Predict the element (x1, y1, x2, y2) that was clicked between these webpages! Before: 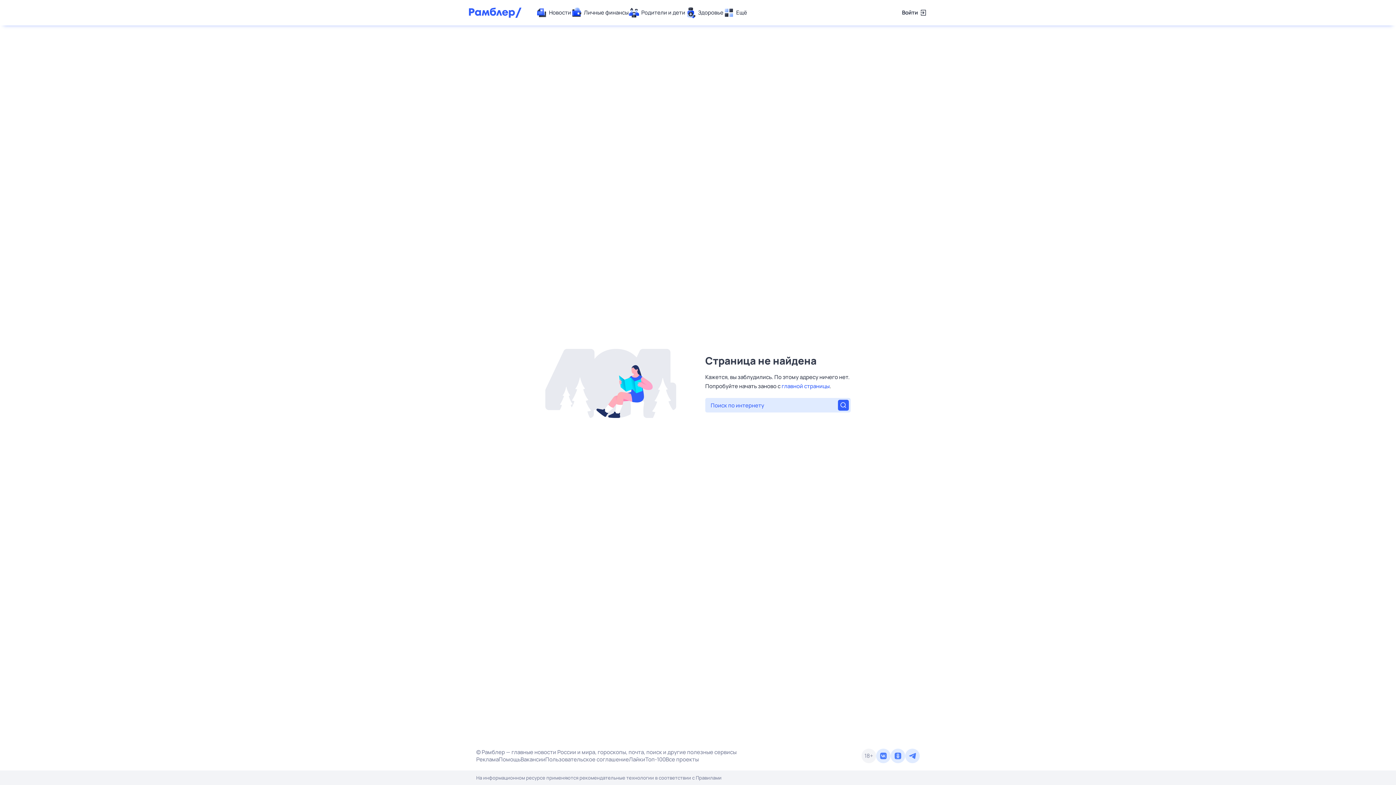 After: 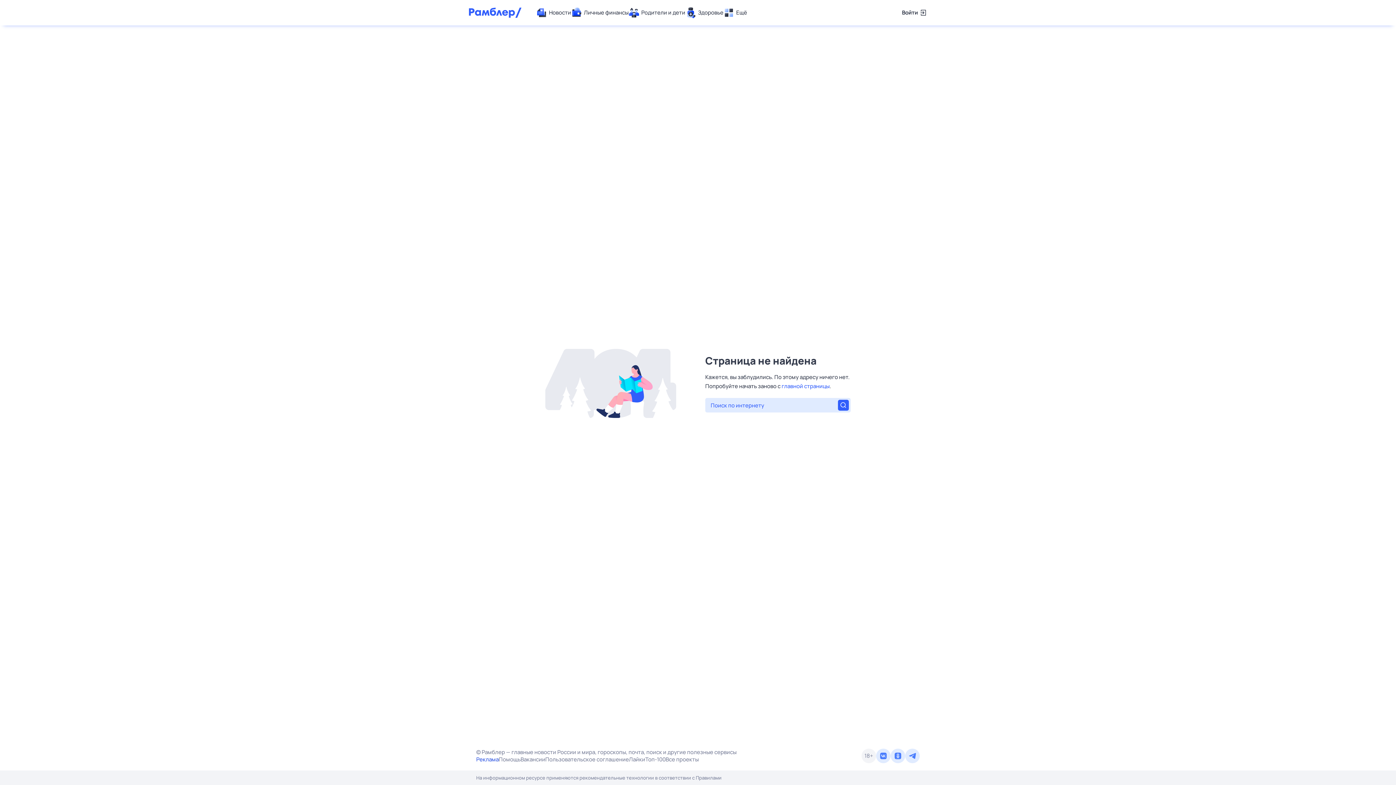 Action: label: Реклама bbox: (476, 756, 498, 763)